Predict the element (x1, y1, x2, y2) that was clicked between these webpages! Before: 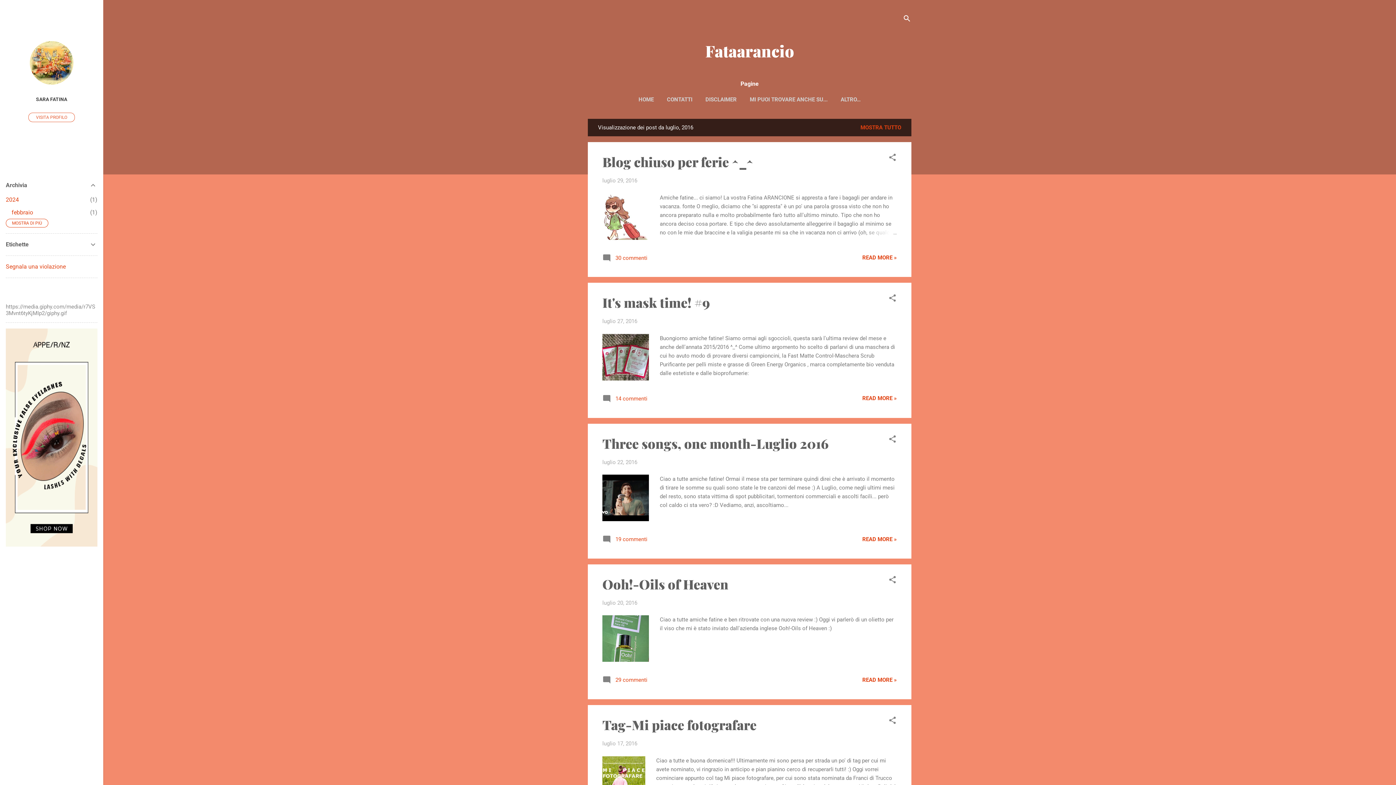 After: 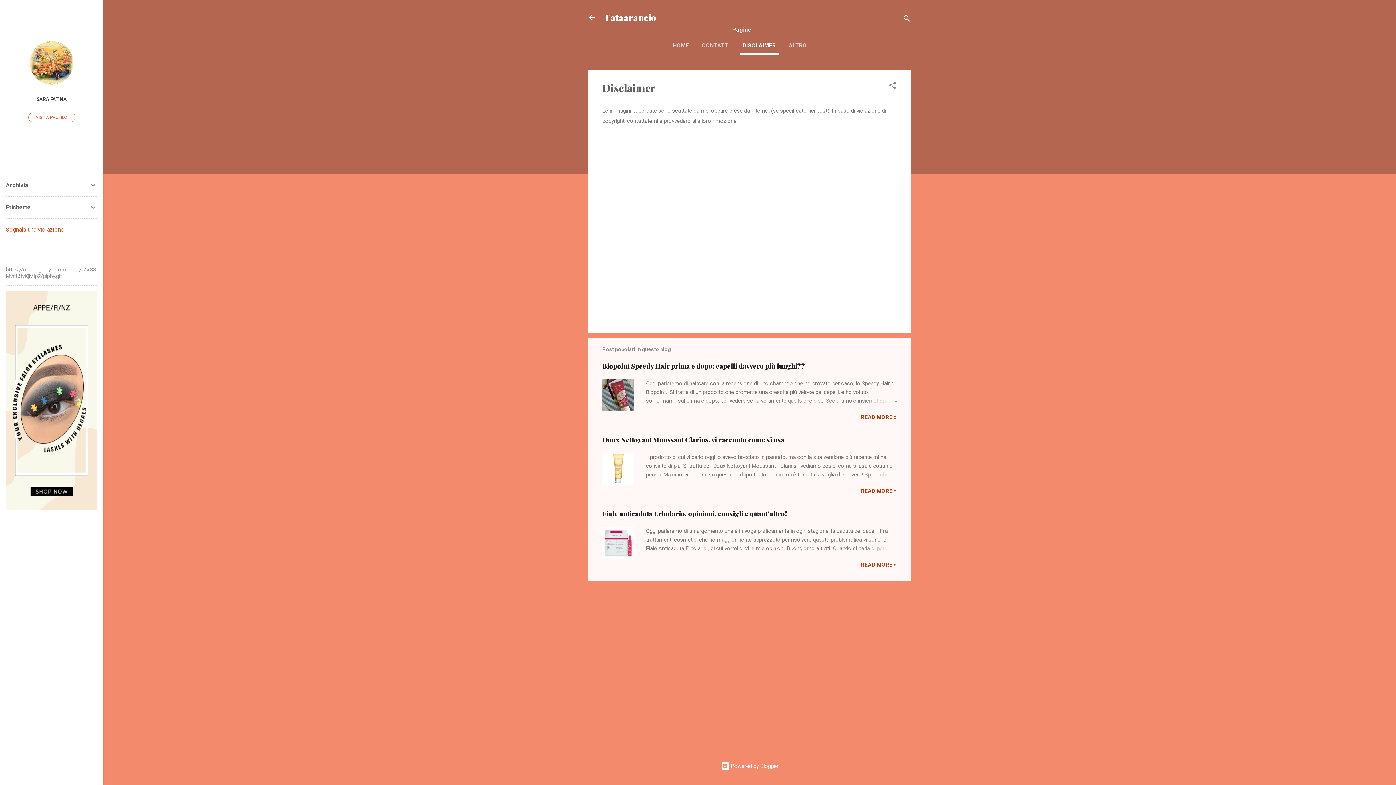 Action: bbox: (702, 92, 739, 107) label: DISCLAIMER